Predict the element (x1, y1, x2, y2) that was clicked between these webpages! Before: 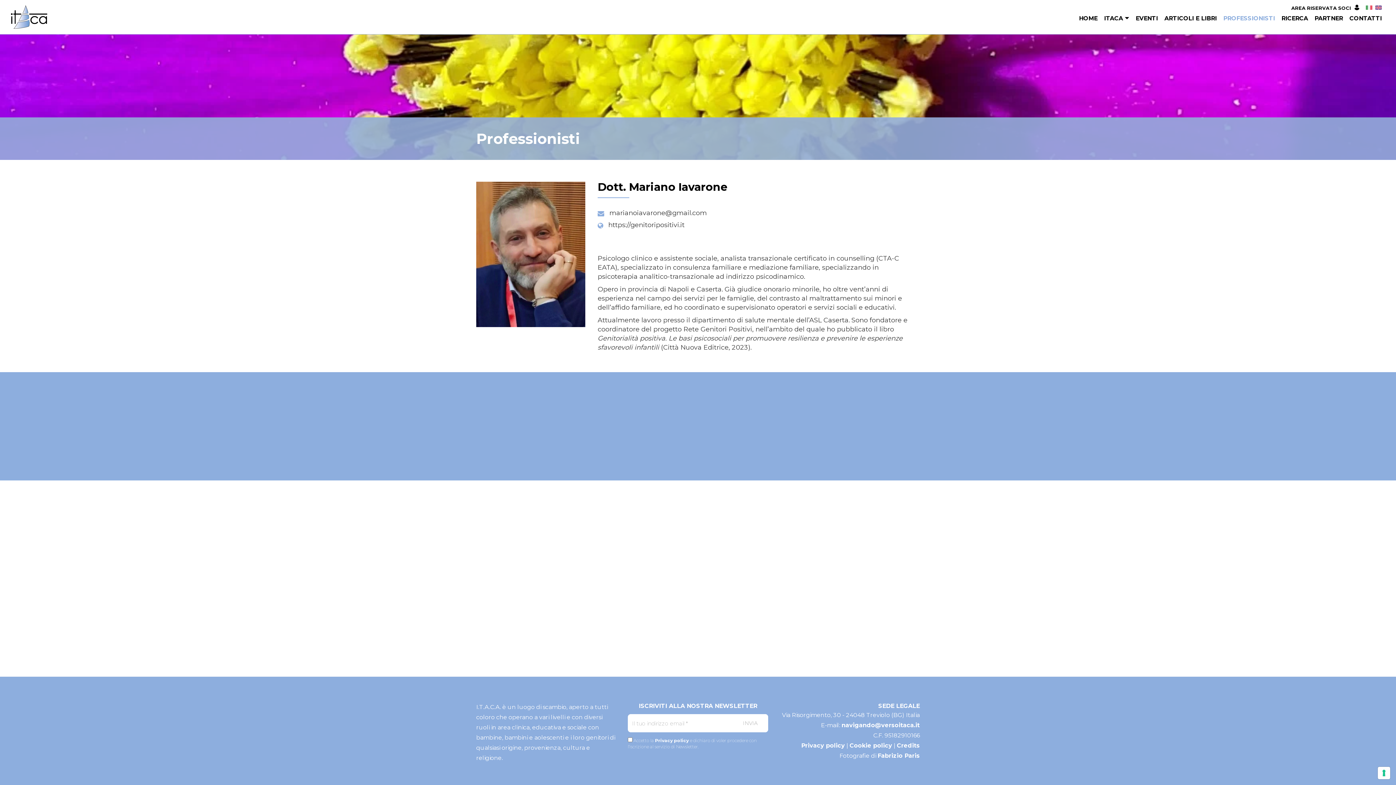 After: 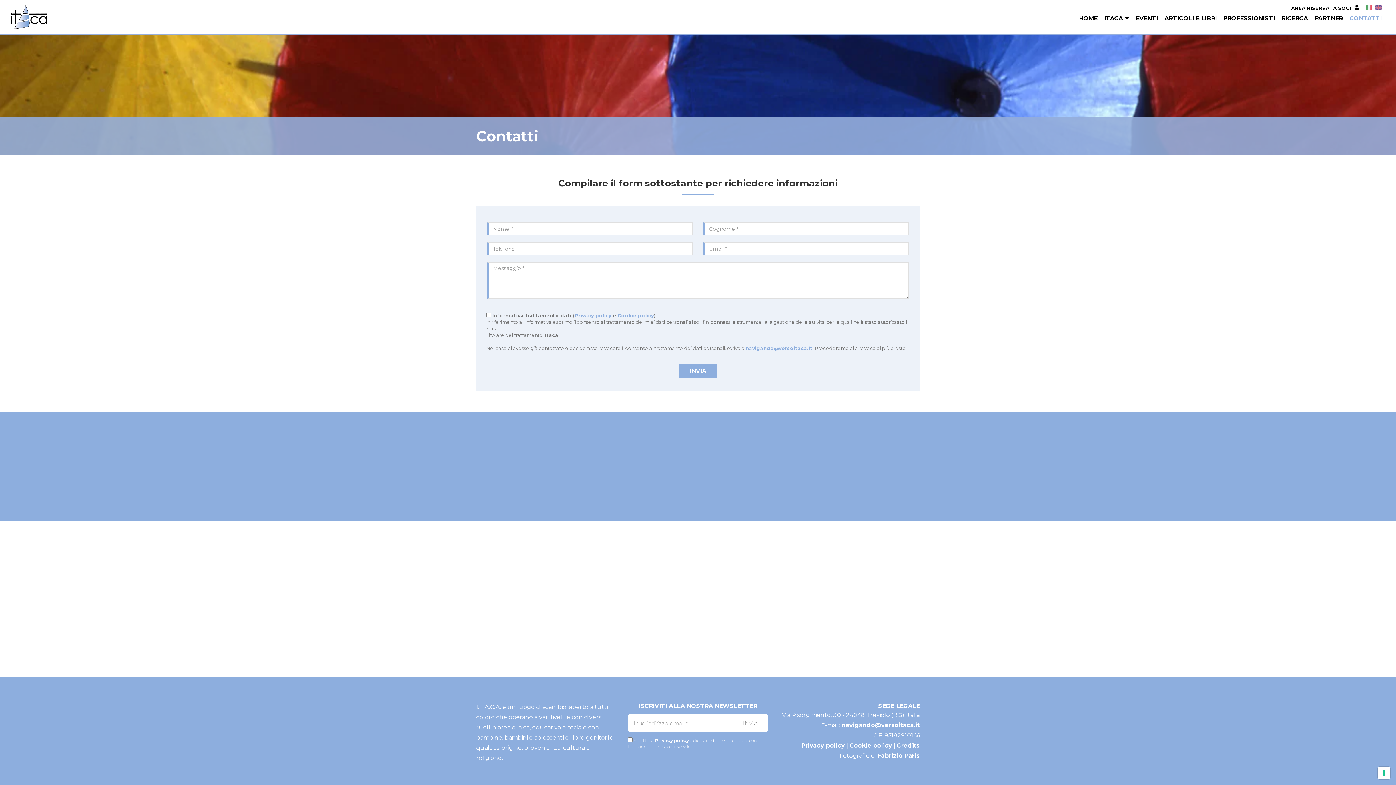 Action: label: CONTATTI bbox: (1346, 14, 1385, 22)